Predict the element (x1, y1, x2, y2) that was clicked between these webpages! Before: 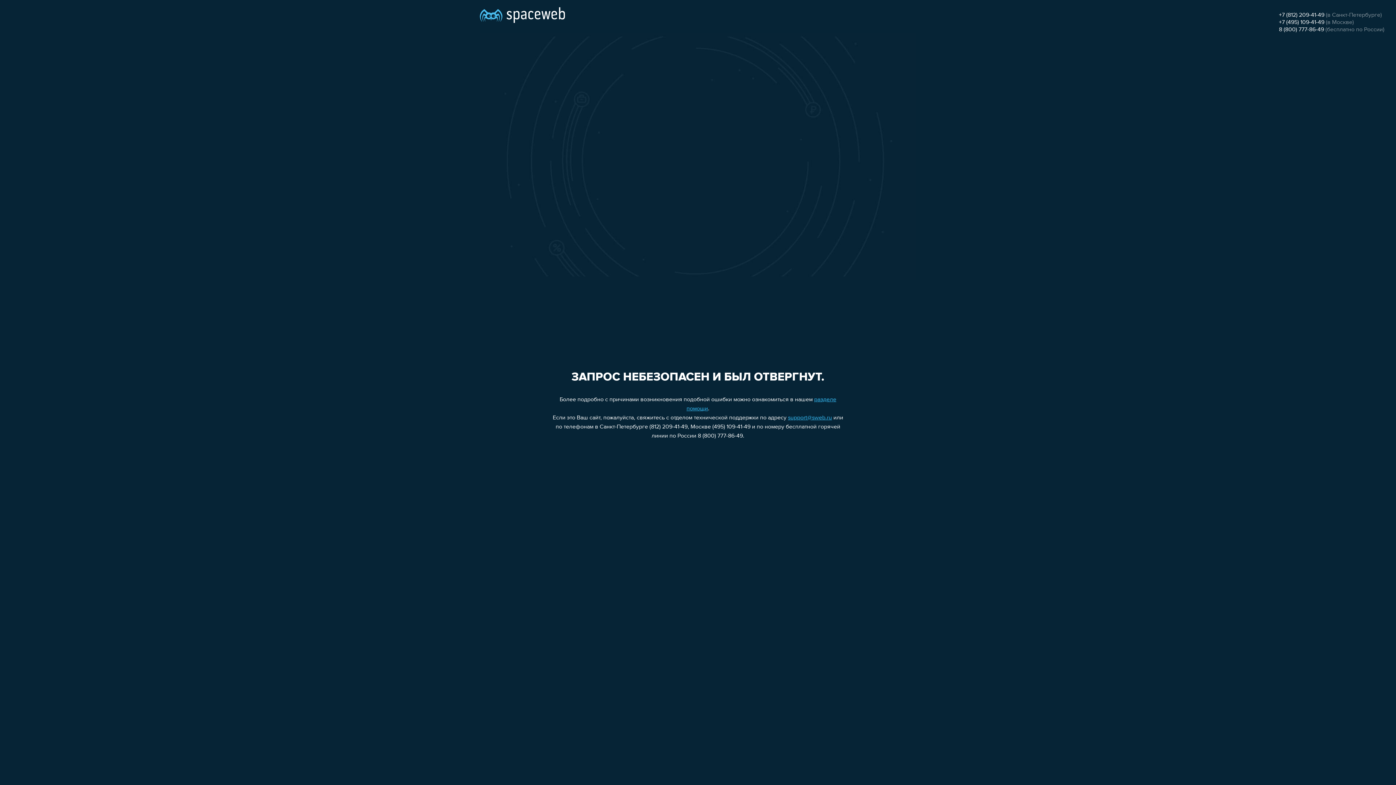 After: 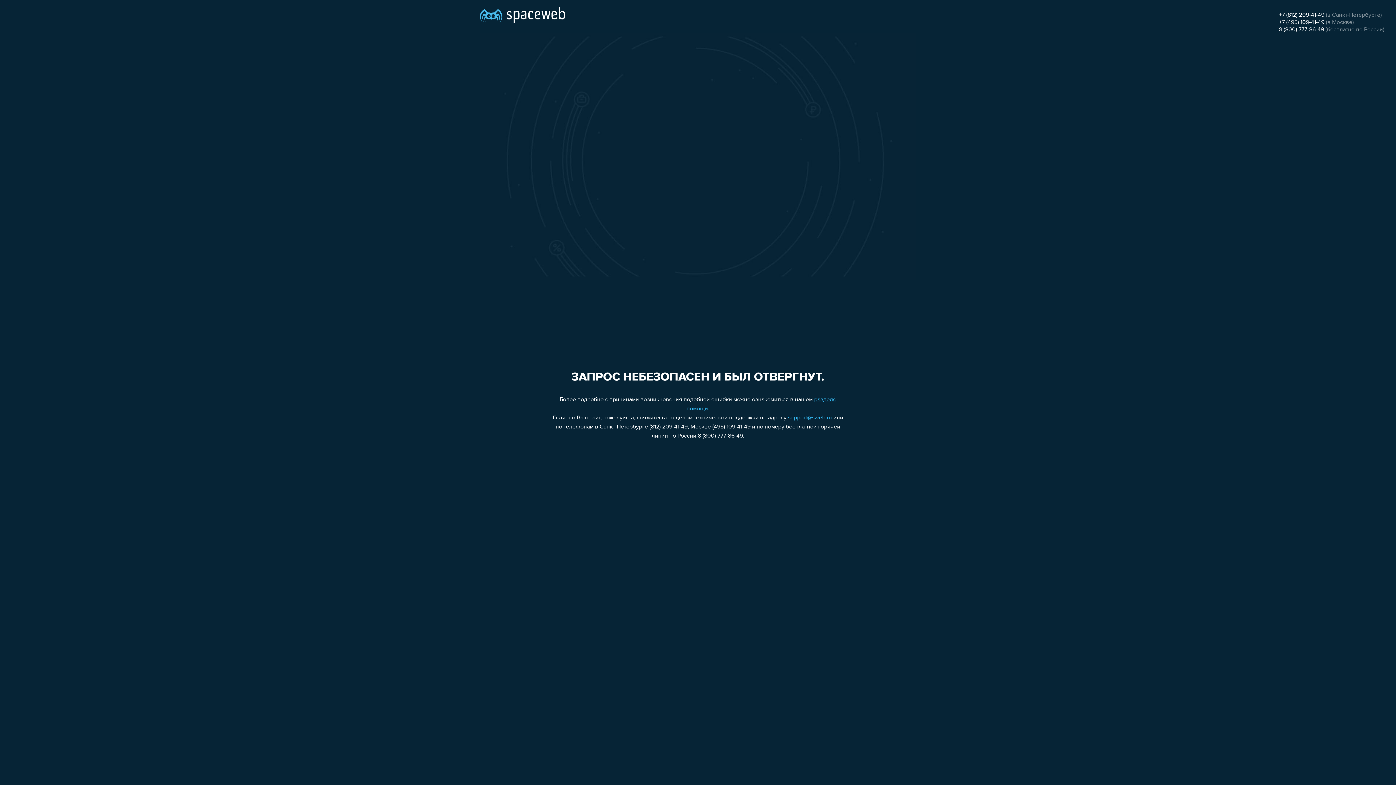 Action: label: +7 (812) 209-41-49 bbox: (1279, 12, 1324, 18)